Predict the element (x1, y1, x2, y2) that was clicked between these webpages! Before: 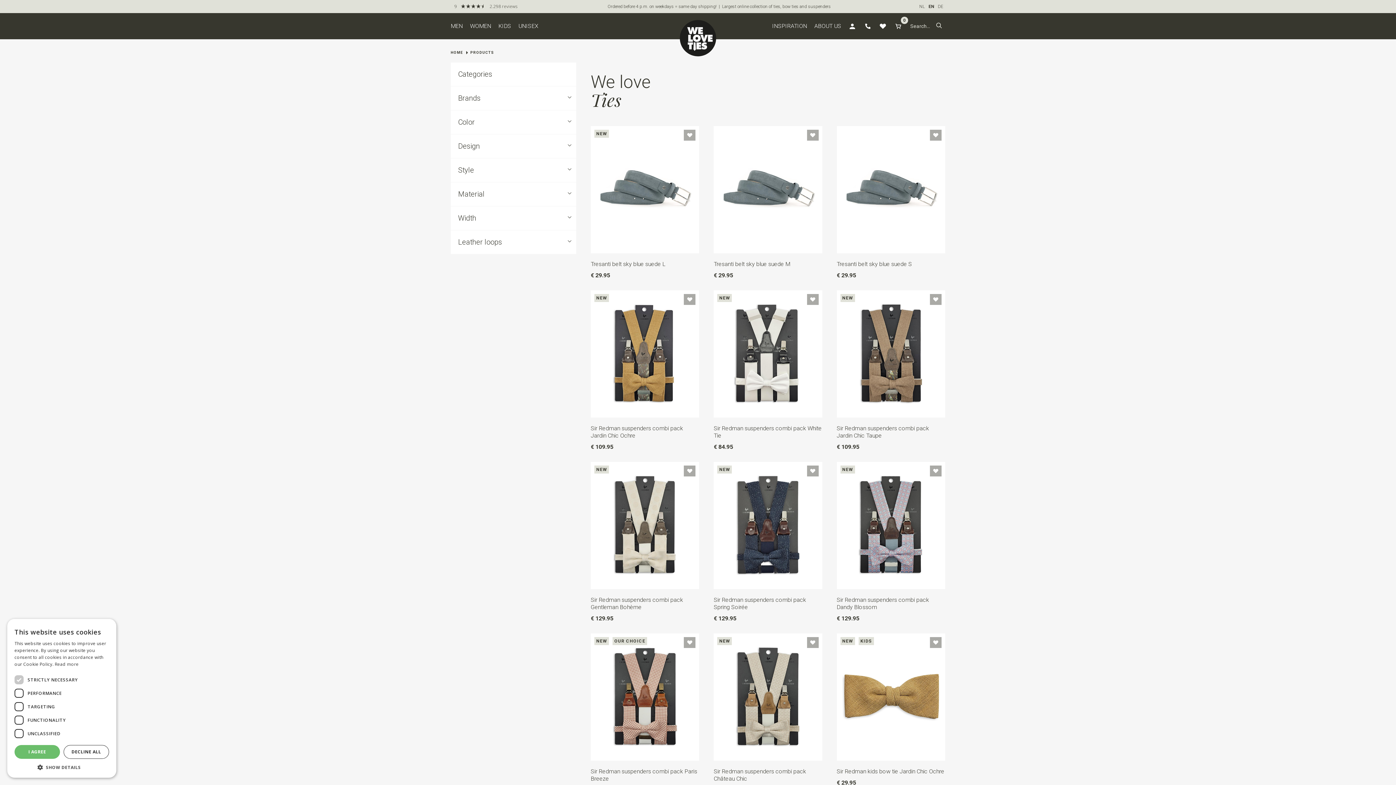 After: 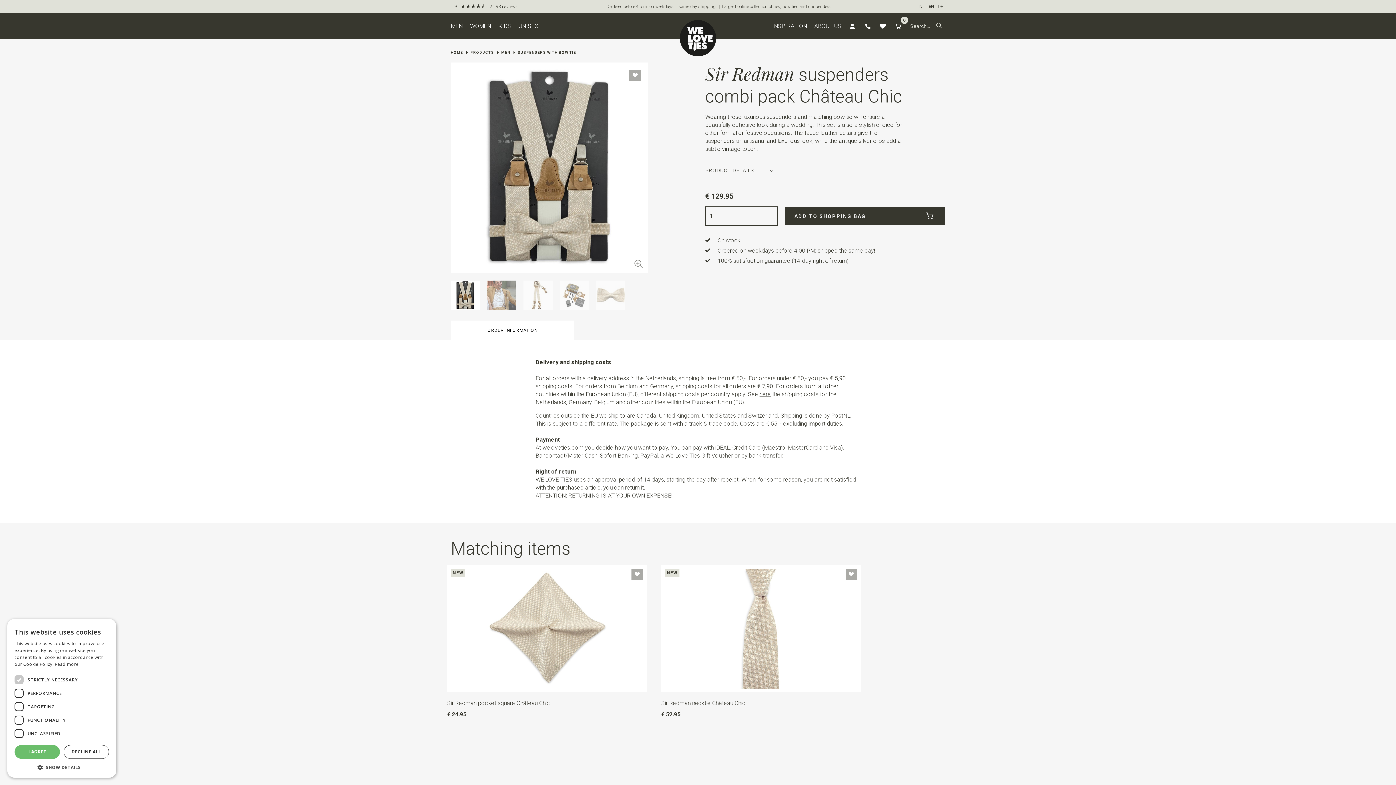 Action: label: NEW
Sir Redman suspenders combi pack Château Chic
€ 129.95 bbox: (713, 633, 822, 794)